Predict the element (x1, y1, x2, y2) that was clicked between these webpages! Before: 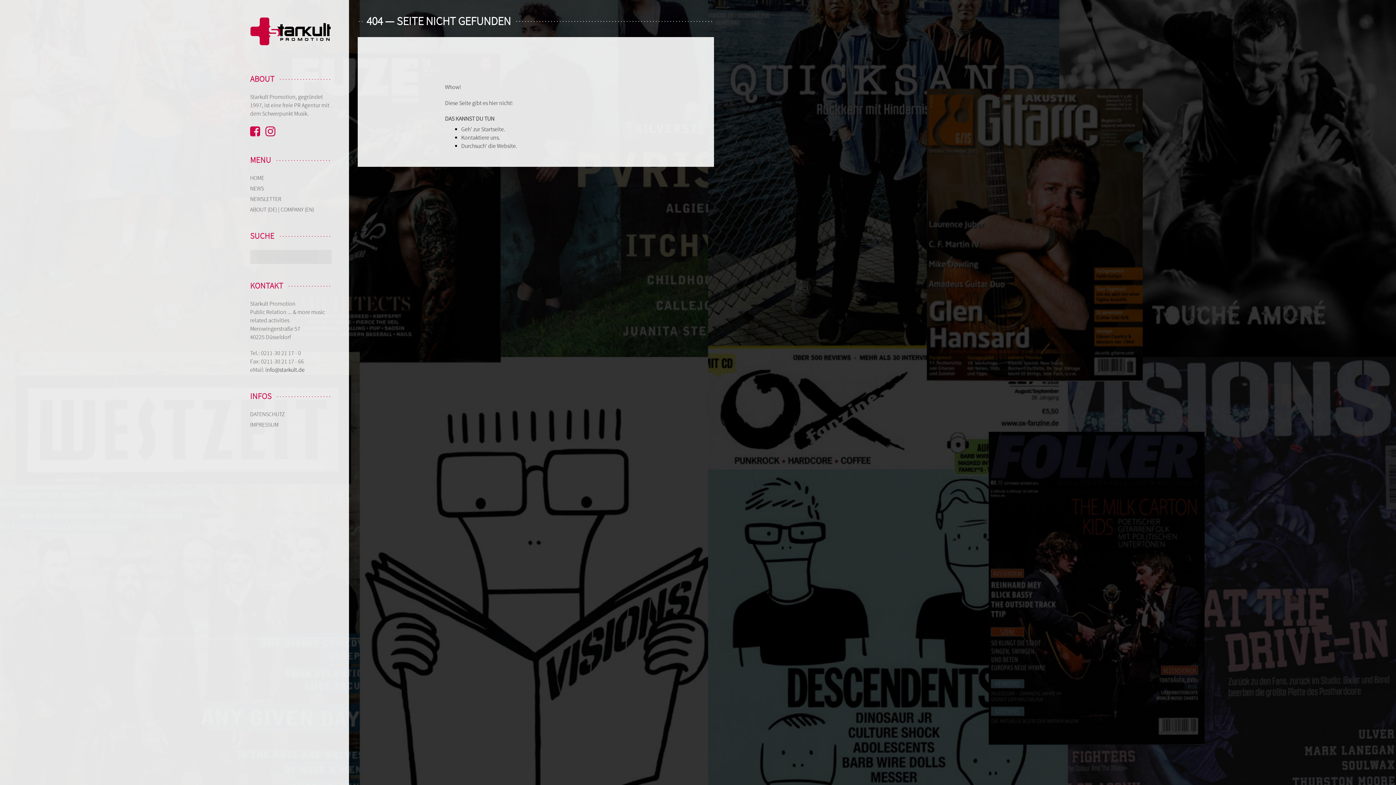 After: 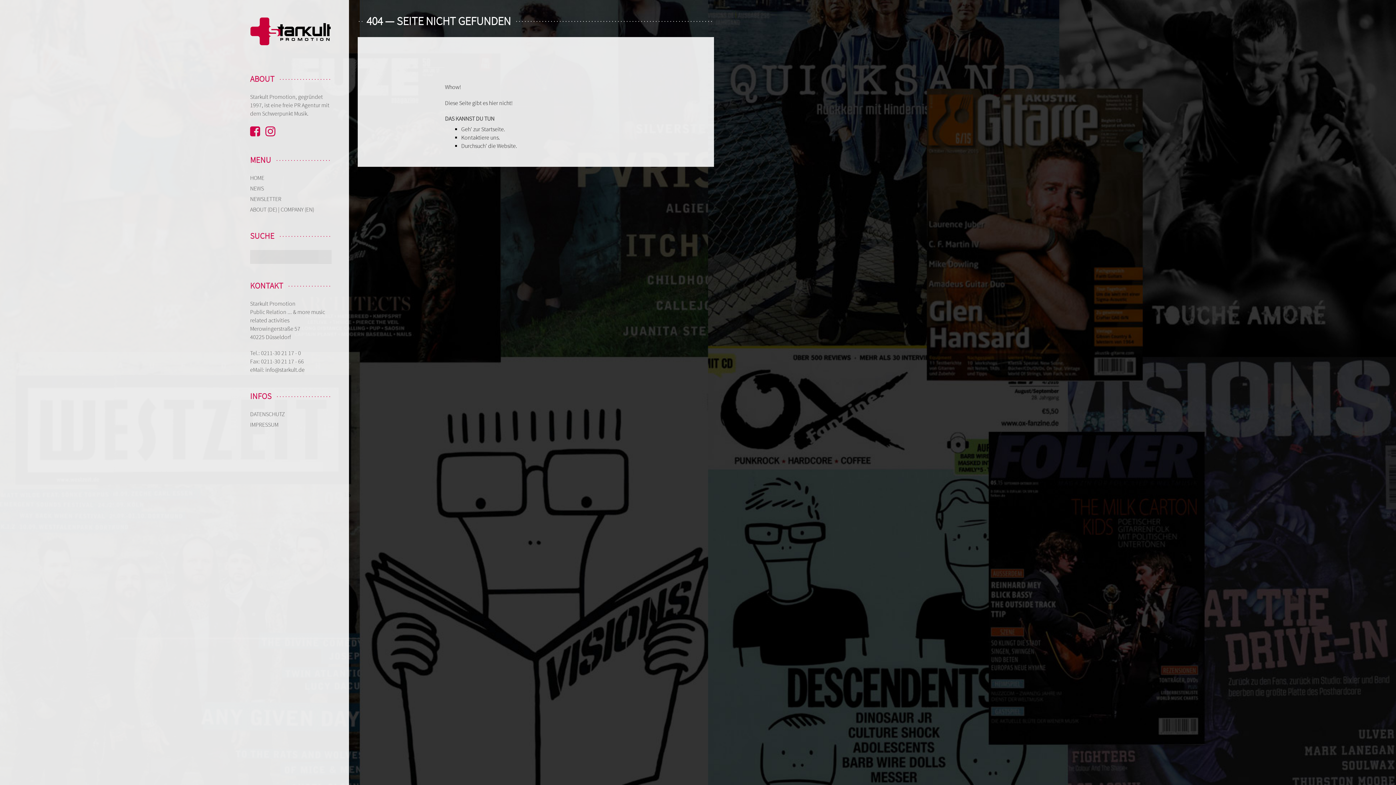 Action: bbox: (265, 366, 304, 373) label: info@starkult.de